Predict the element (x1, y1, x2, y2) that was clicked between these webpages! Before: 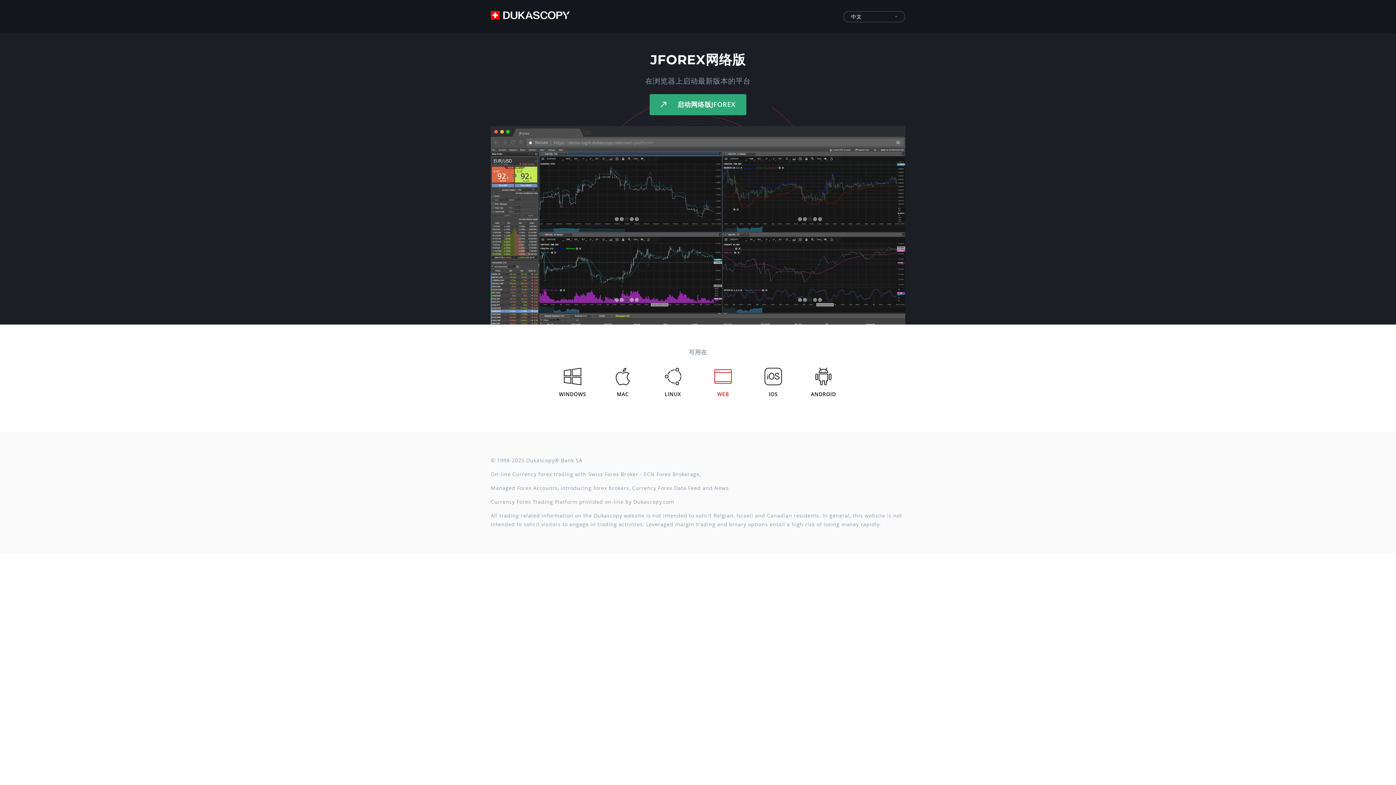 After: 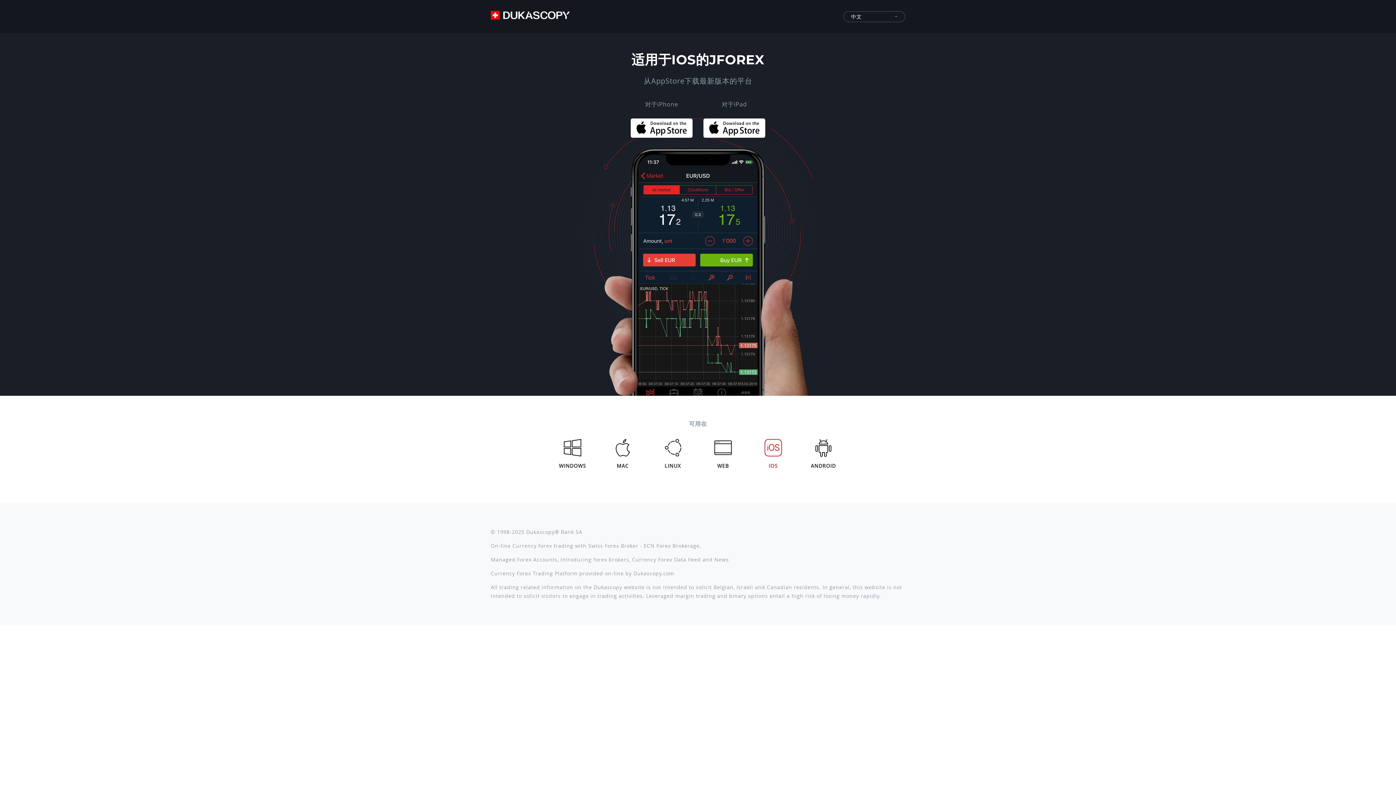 Action: label: IOS bbox: (748, 367, 798, 385)